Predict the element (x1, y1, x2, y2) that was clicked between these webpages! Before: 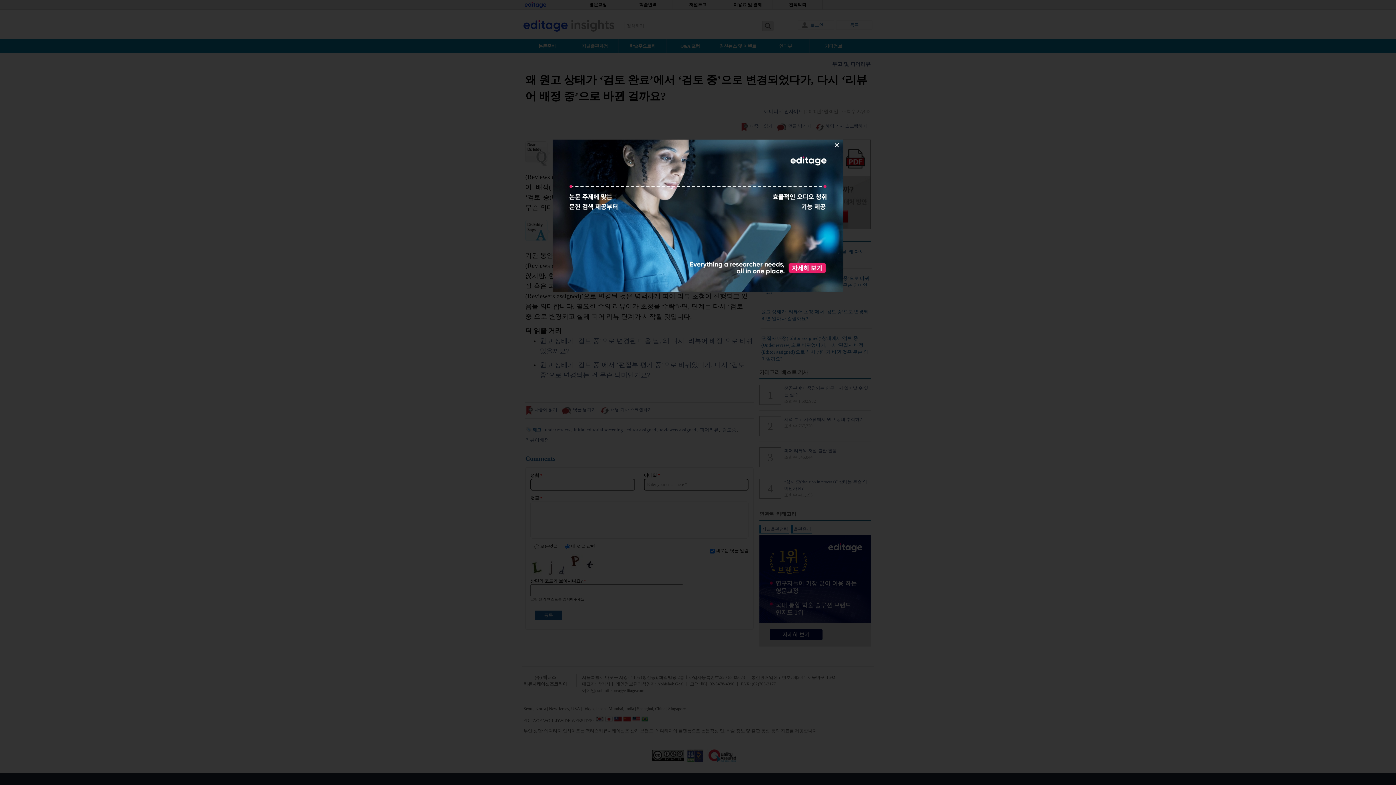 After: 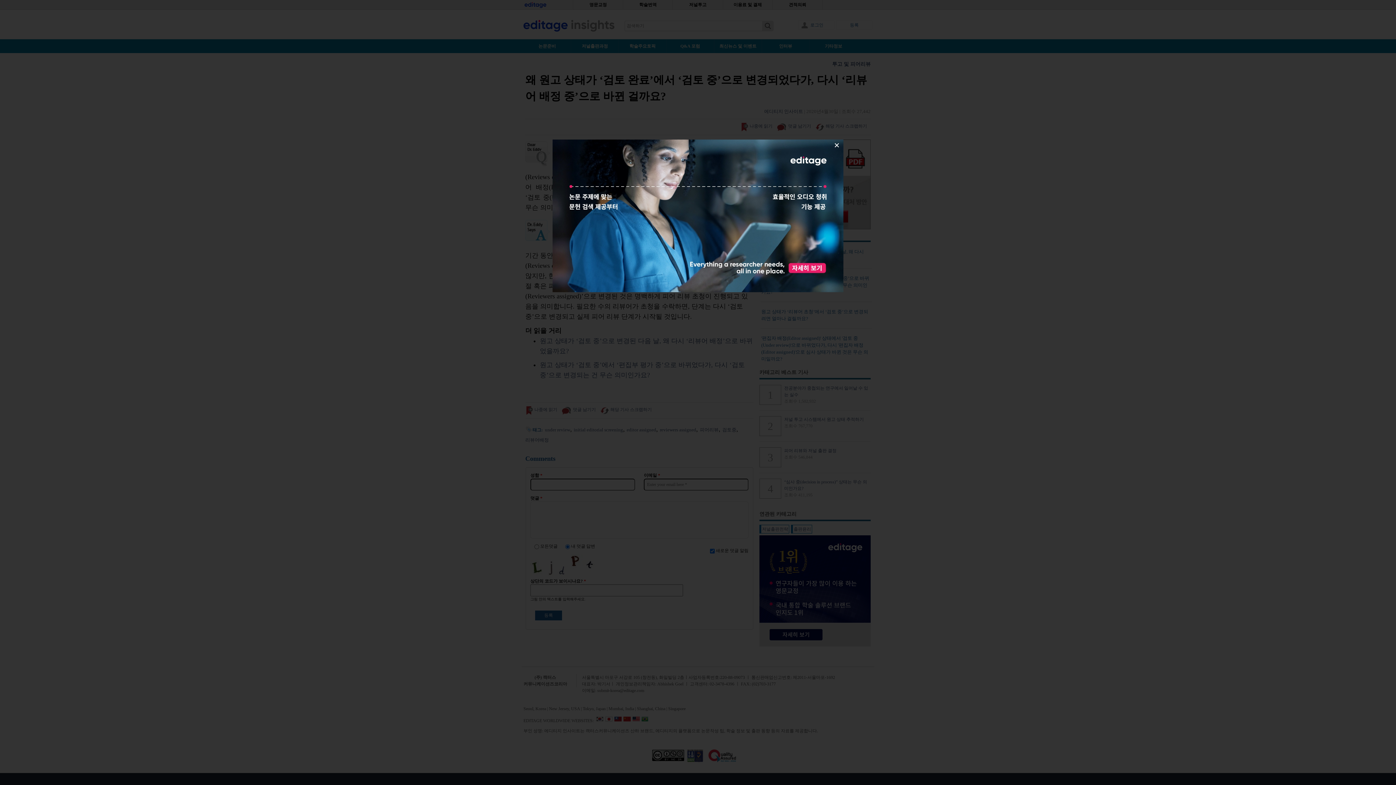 Action: bbox: (552, 288, 843, 293)